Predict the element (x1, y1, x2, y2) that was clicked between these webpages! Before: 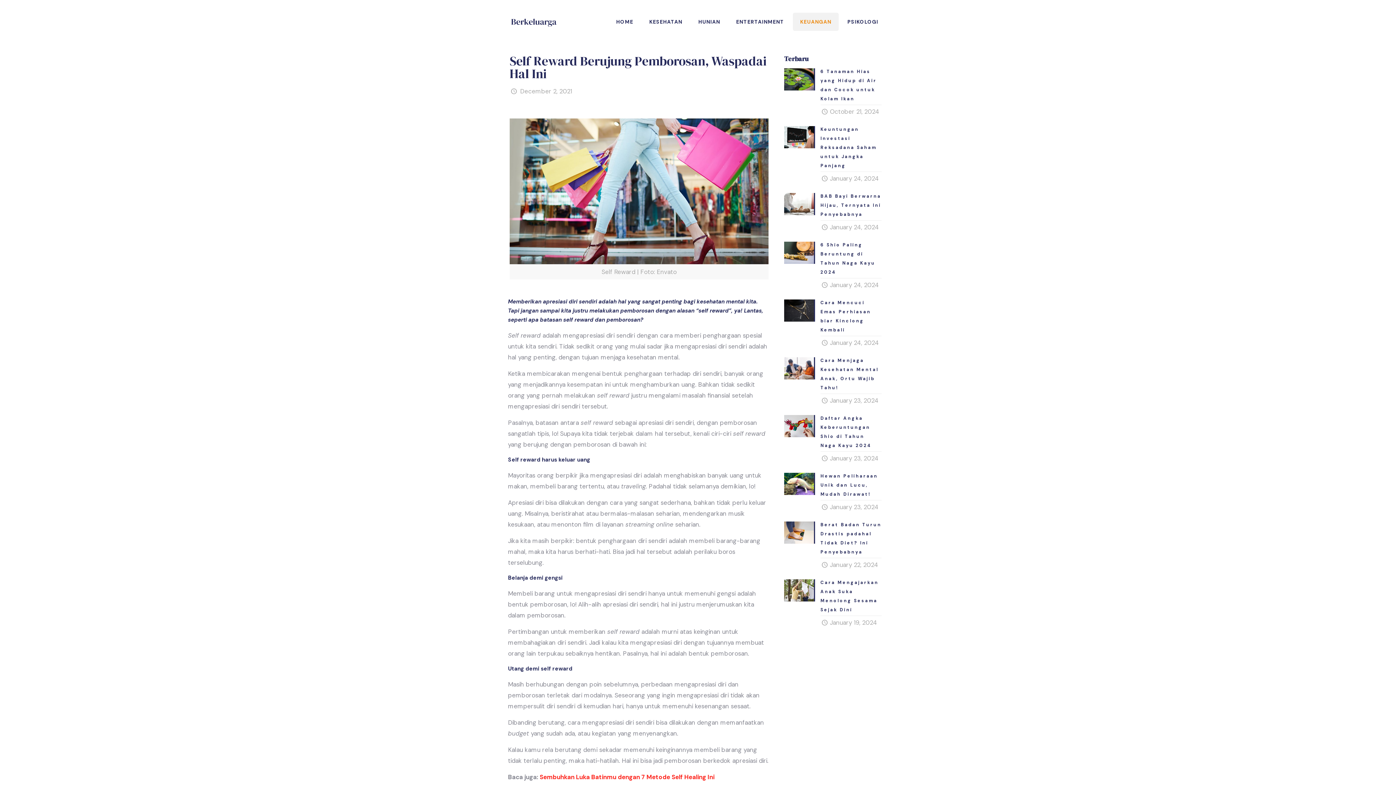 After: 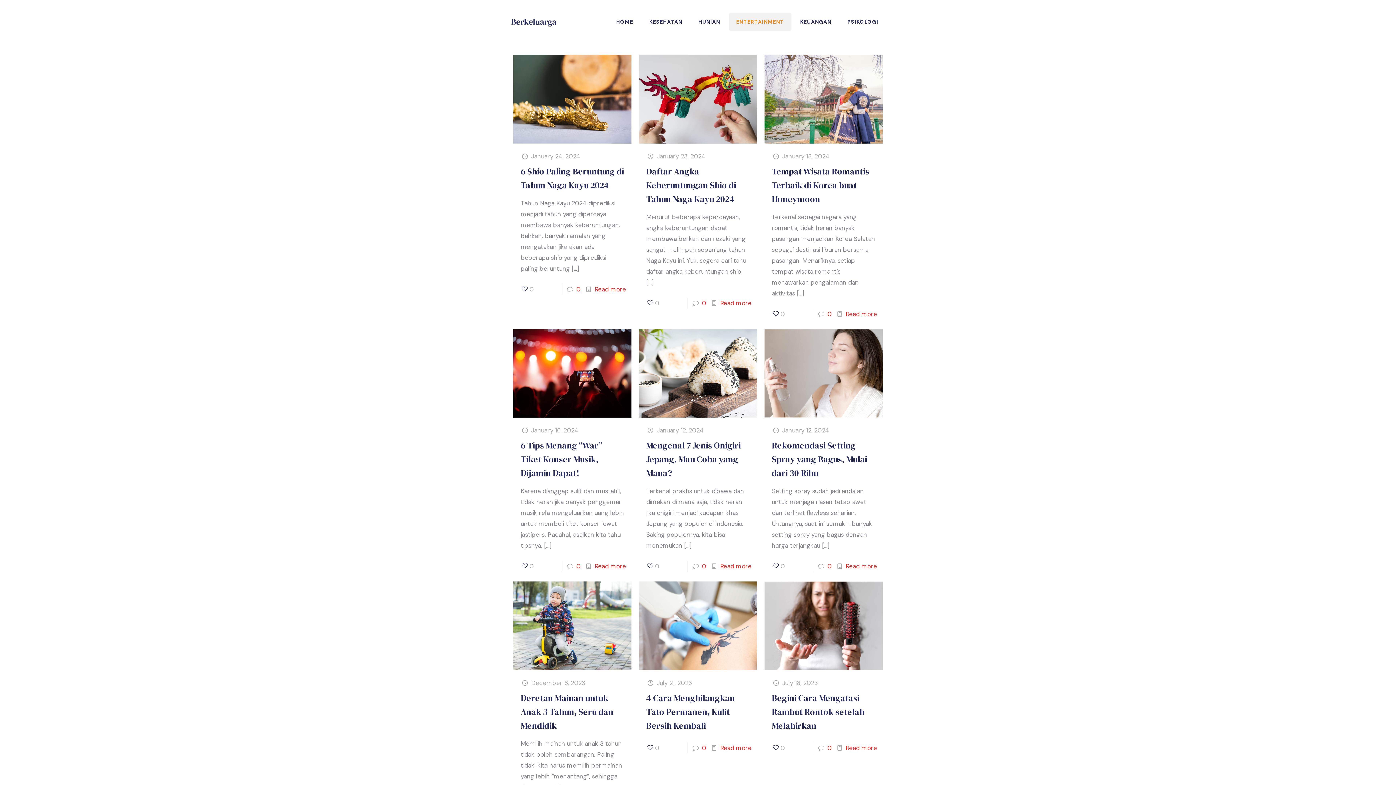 Action: bbox: (729, 12, 791, 30) label: ENTERTAINMENT